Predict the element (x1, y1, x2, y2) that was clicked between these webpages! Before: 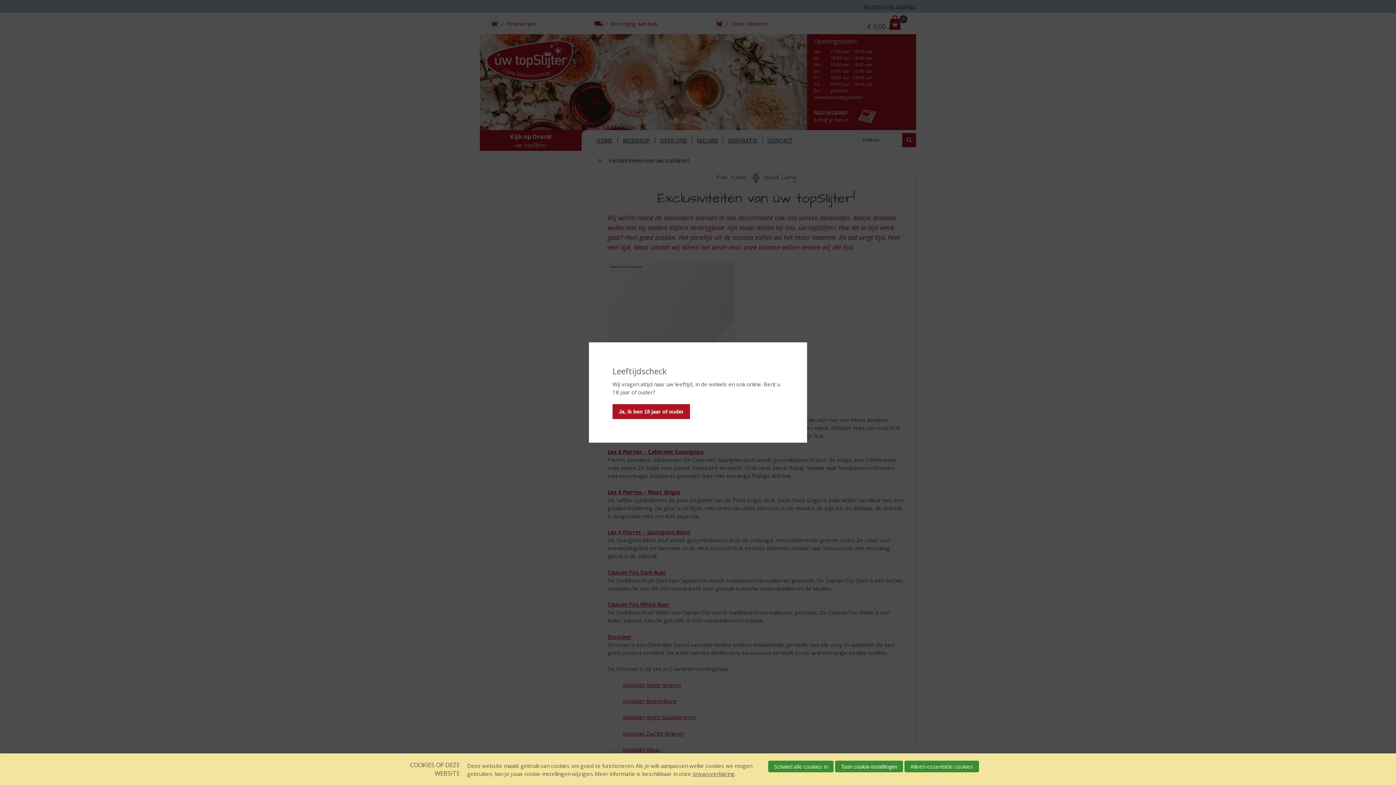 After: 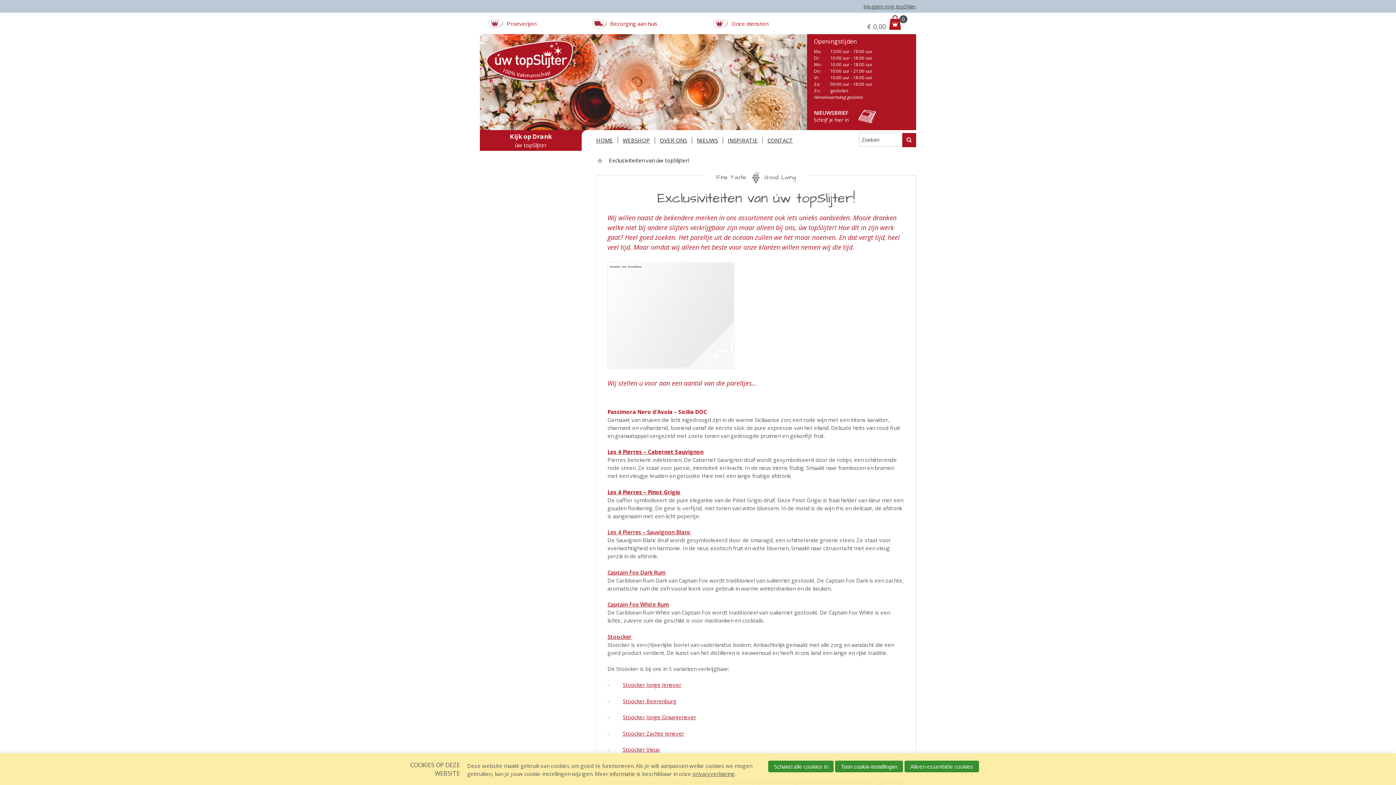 Action: label: Ja, ik ben 18 jaar of ouder bbox: (612, 404, 690, 419)